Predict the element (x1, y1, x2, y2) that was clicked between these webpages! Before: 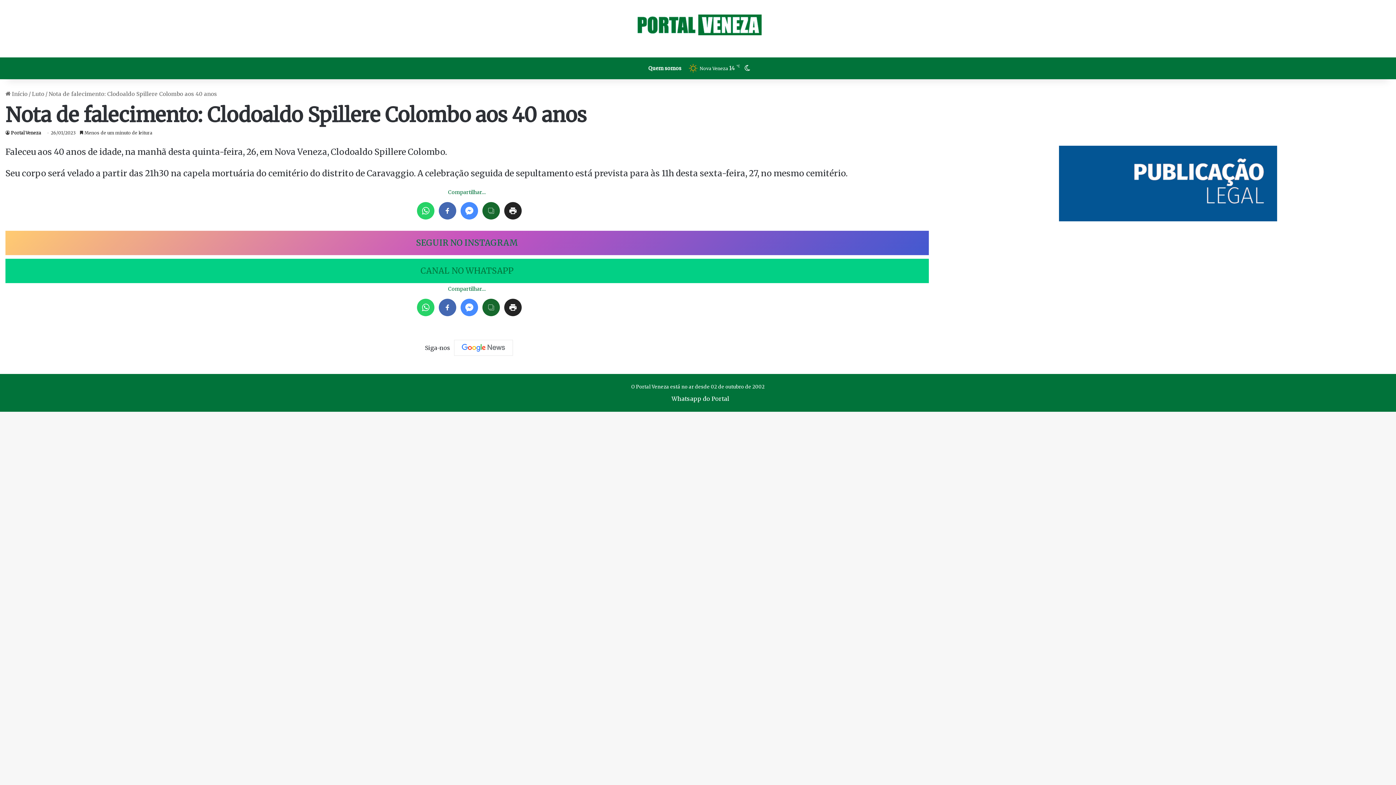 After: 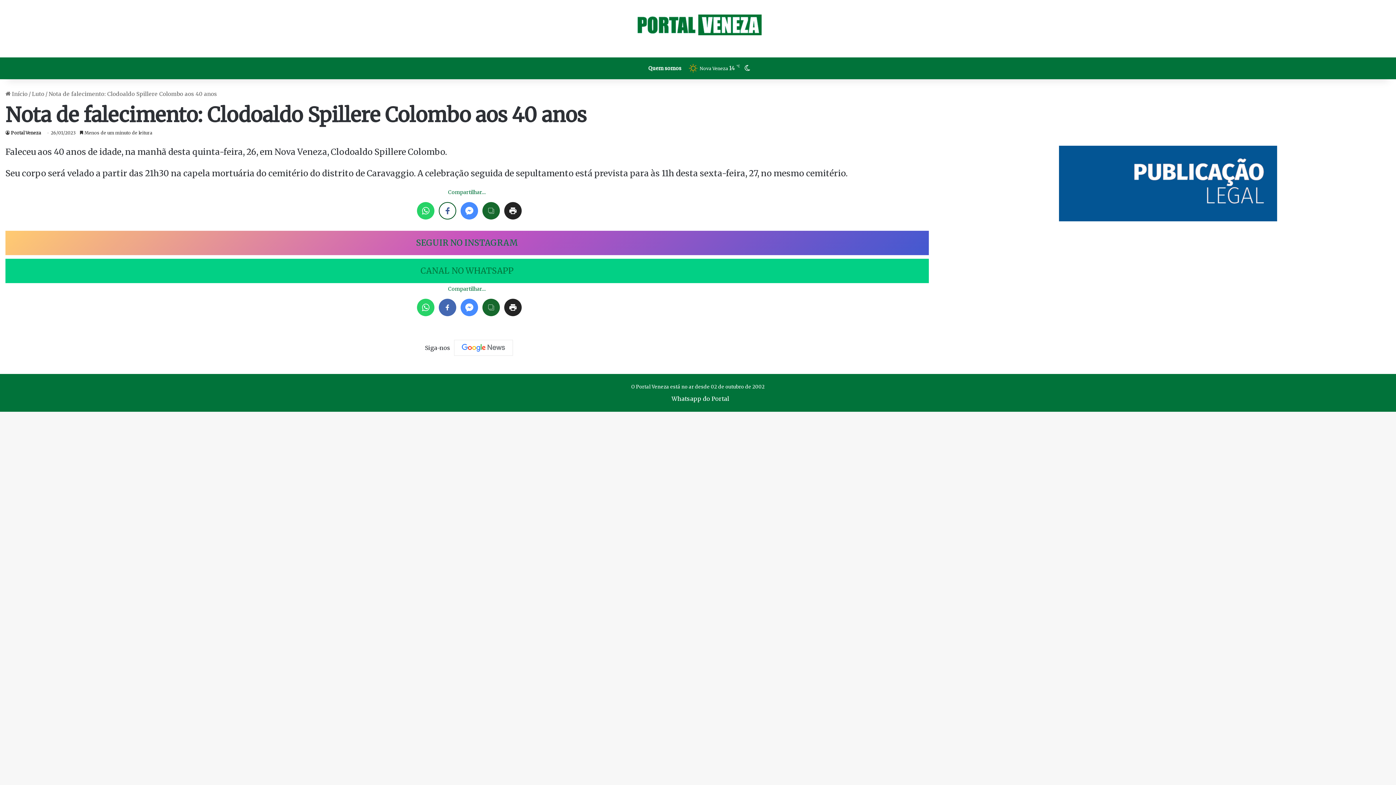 Action: bbox: (438, 202, 456, 219)